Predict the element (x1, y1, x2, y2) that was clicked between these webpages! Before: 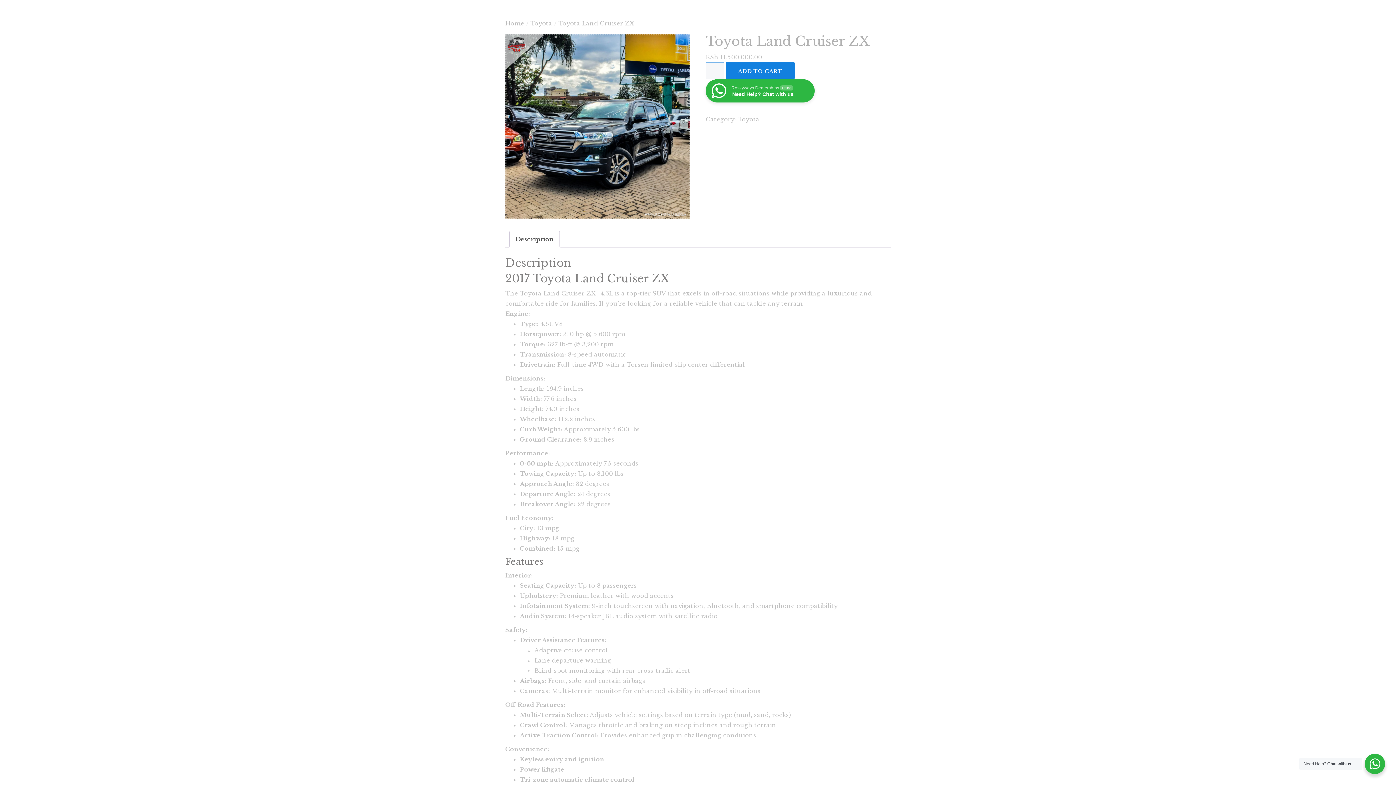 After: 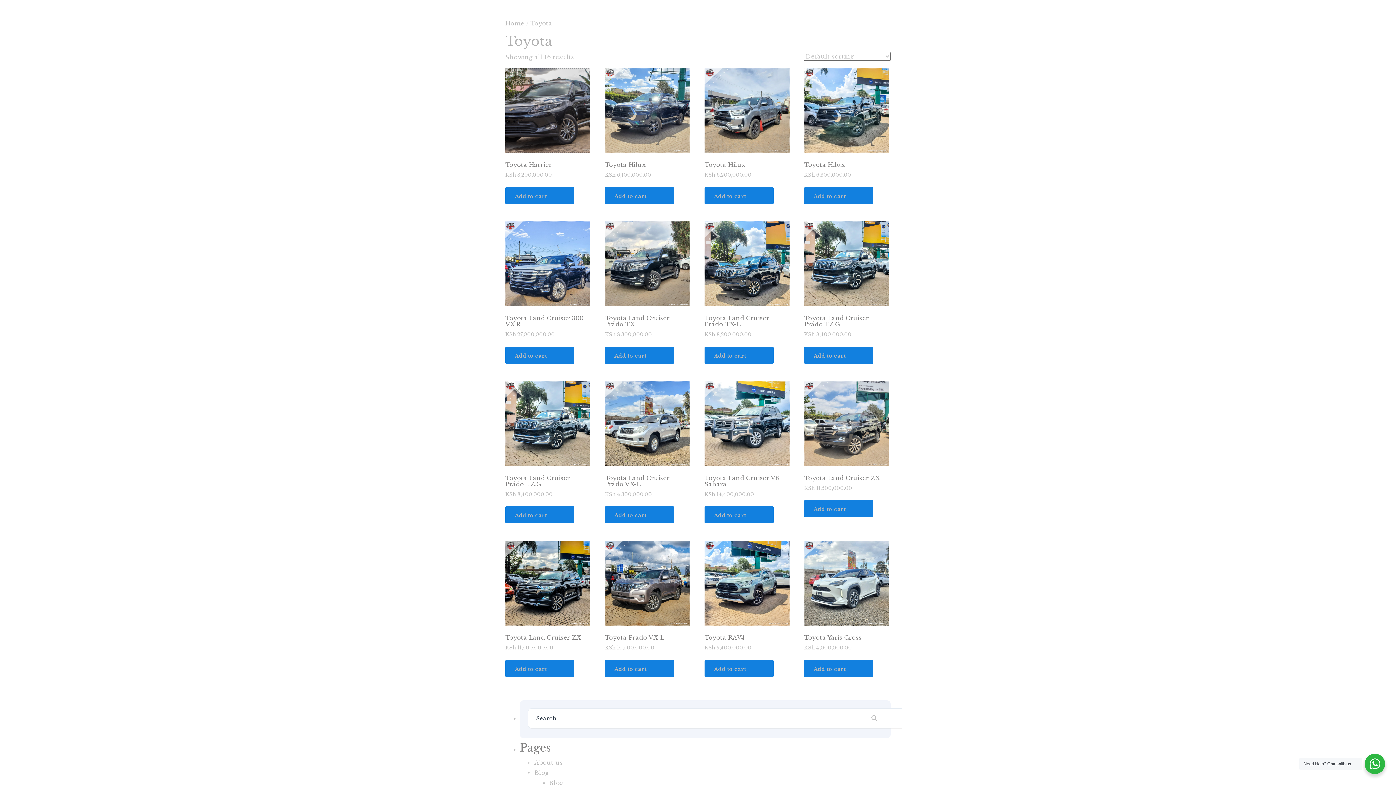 Action: label: Toyota bbox: (530, 19, 552, 26)